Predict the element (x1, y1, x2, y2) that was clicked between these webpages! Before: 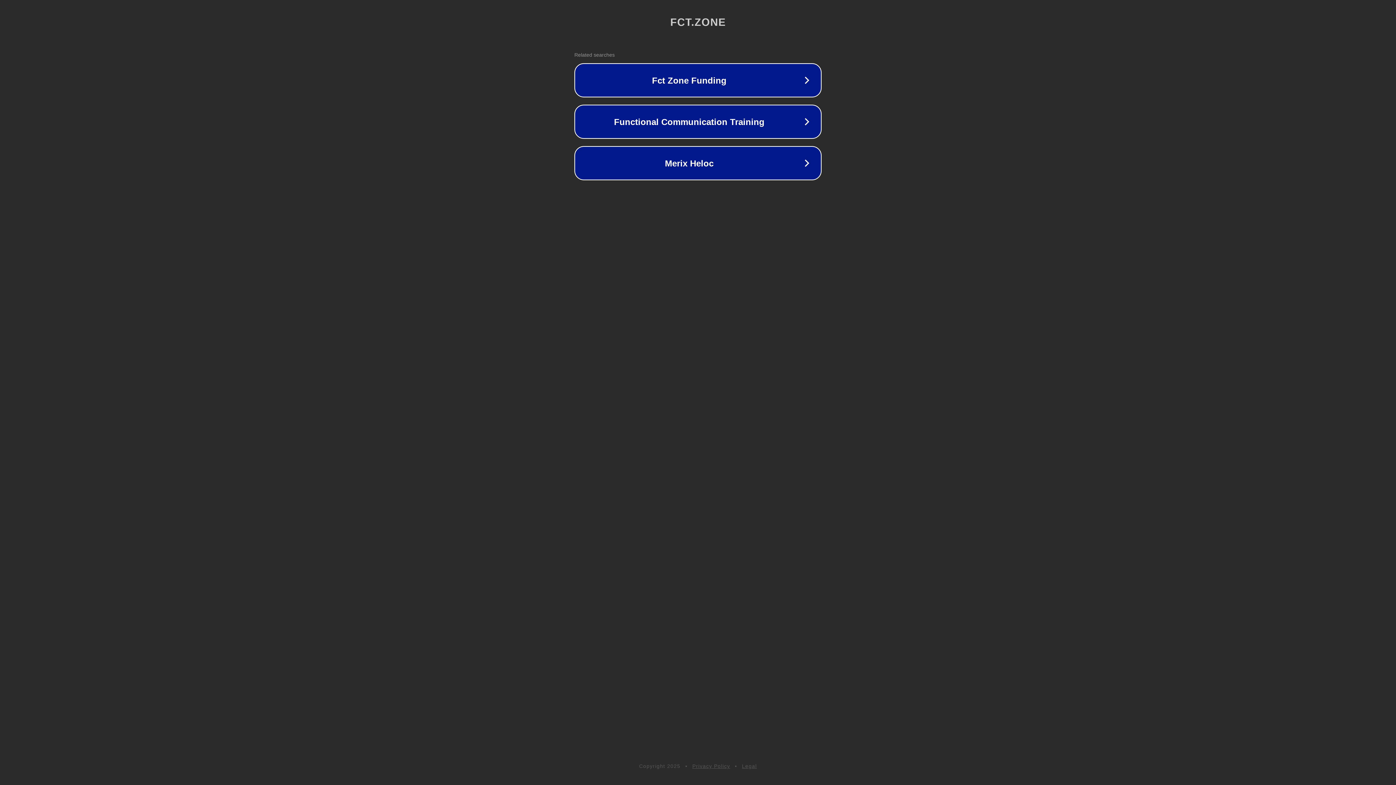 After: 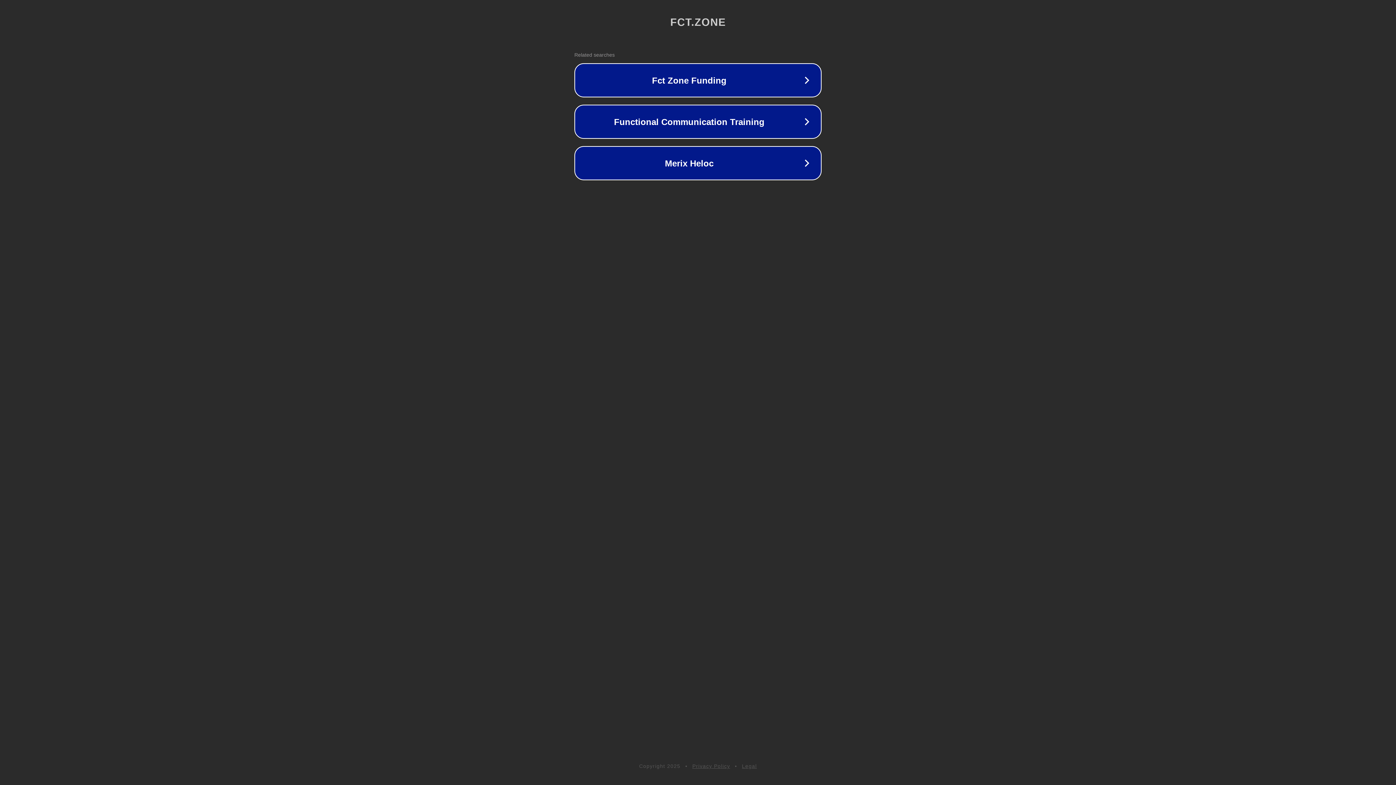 Action: bbox: (692, 763, 730, 769) label: Privacy Policy